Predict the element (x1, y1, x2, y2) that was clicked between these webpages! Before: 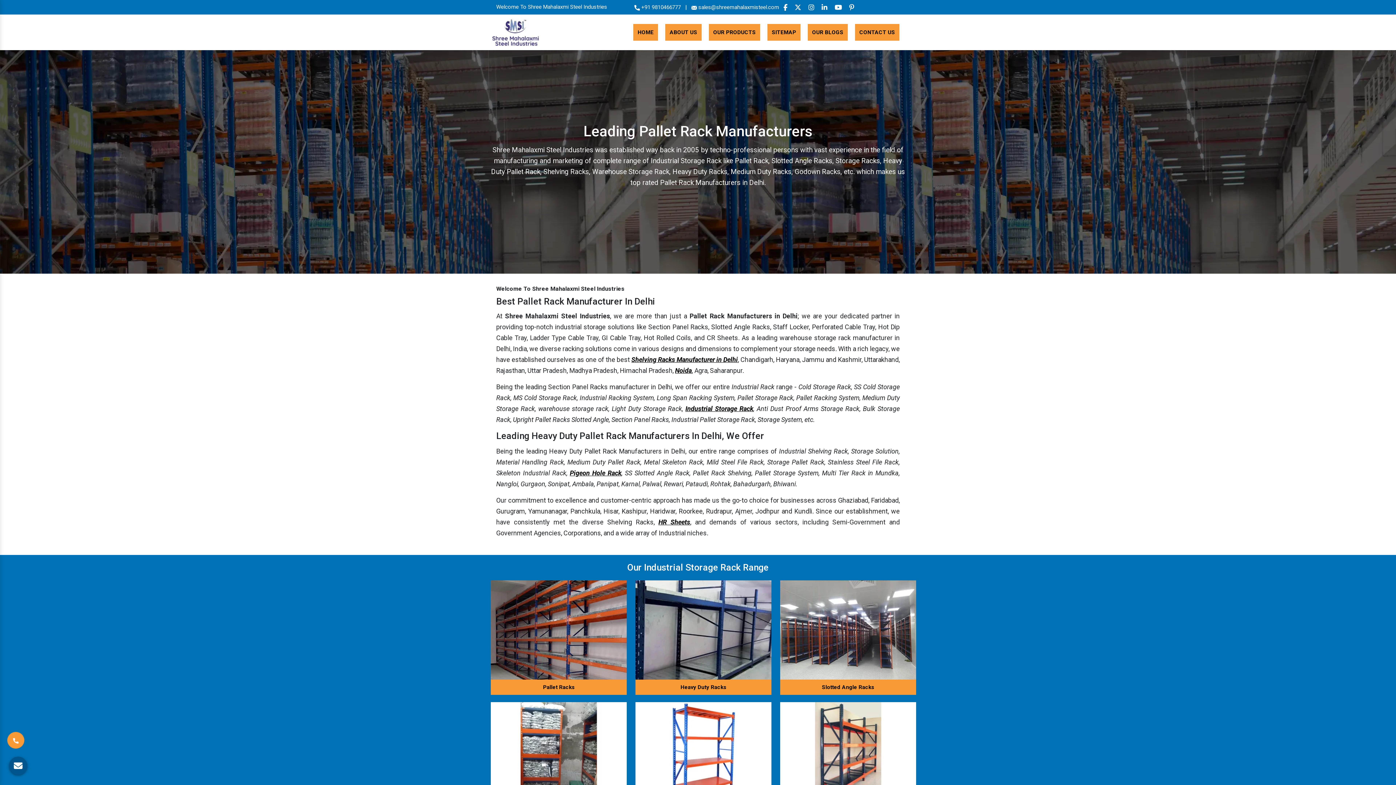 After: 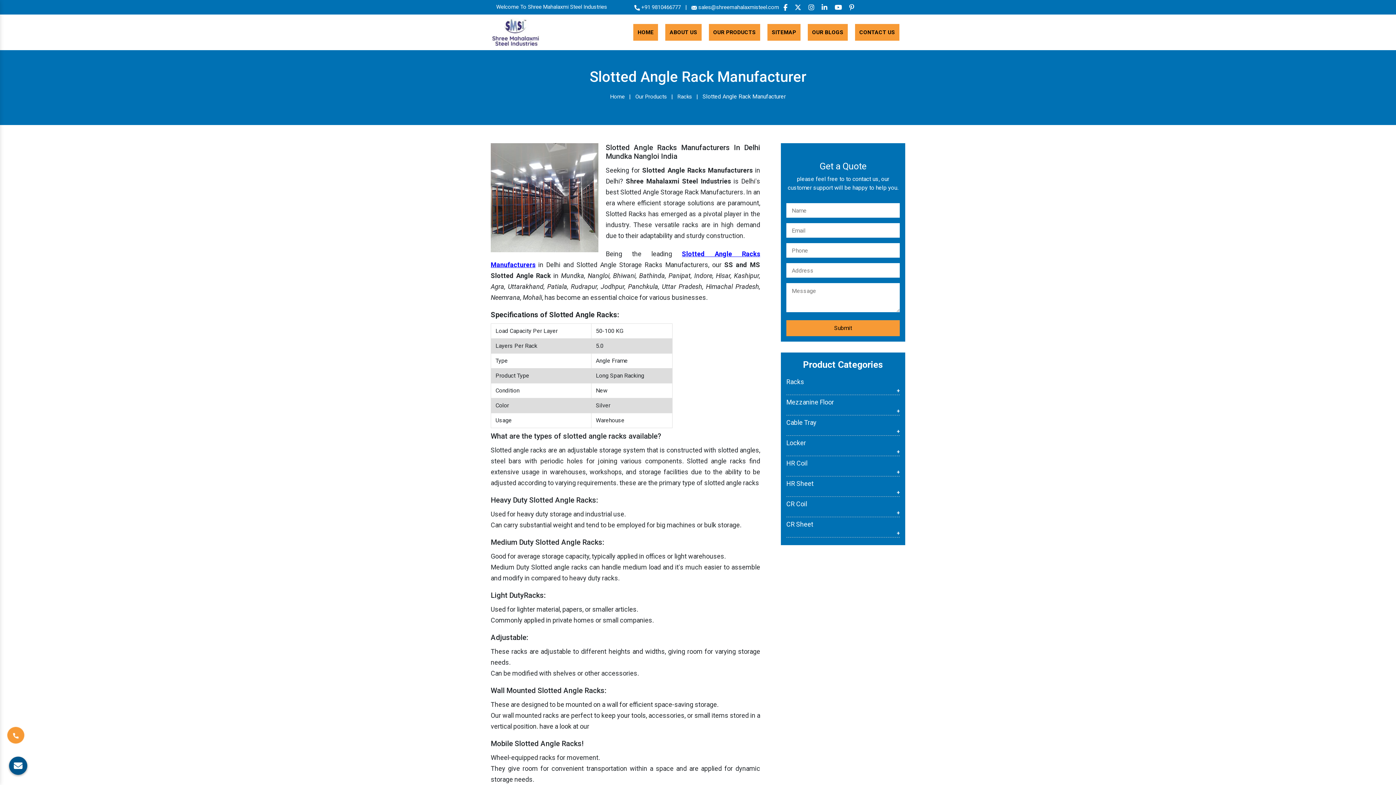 Action: label: Slotted Angle Racks bbox: (780, 680, 916, 695)